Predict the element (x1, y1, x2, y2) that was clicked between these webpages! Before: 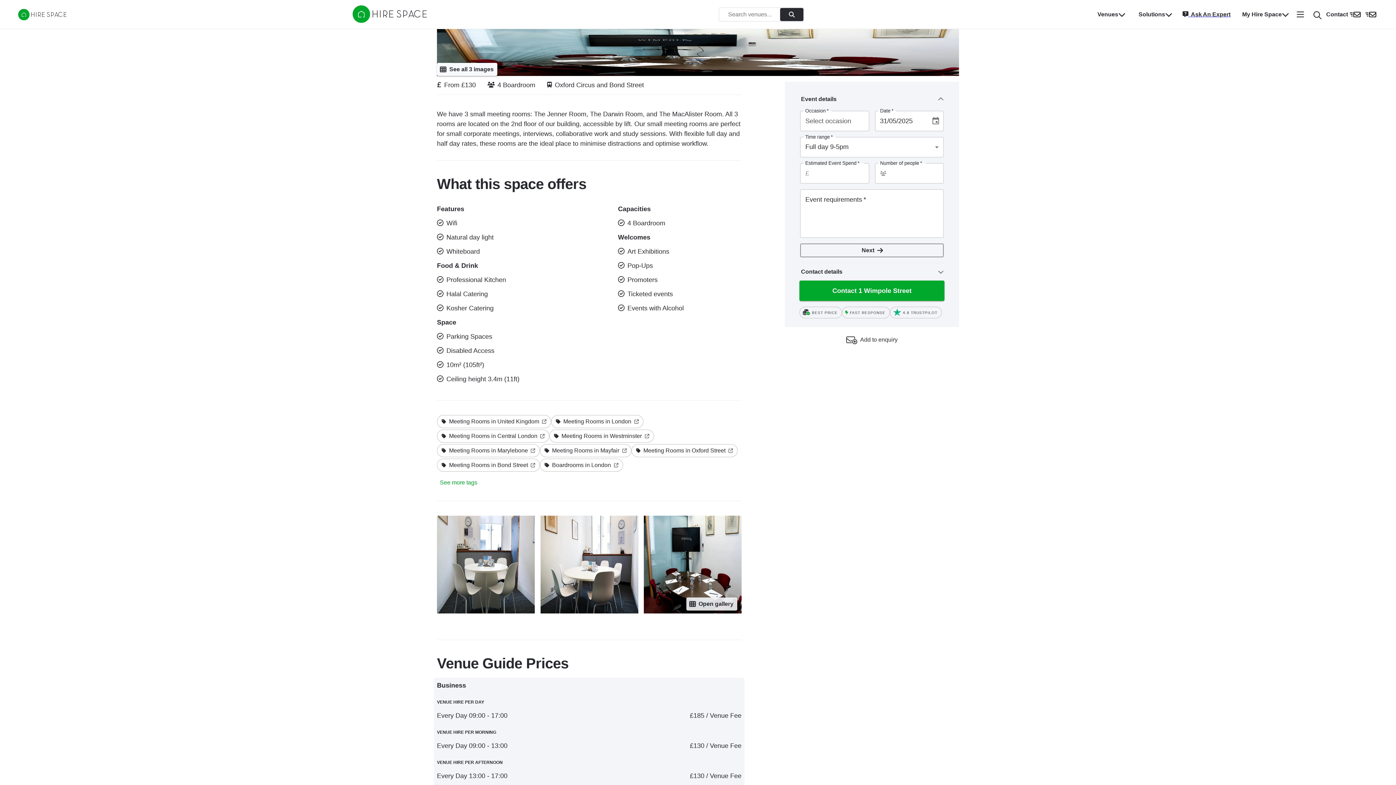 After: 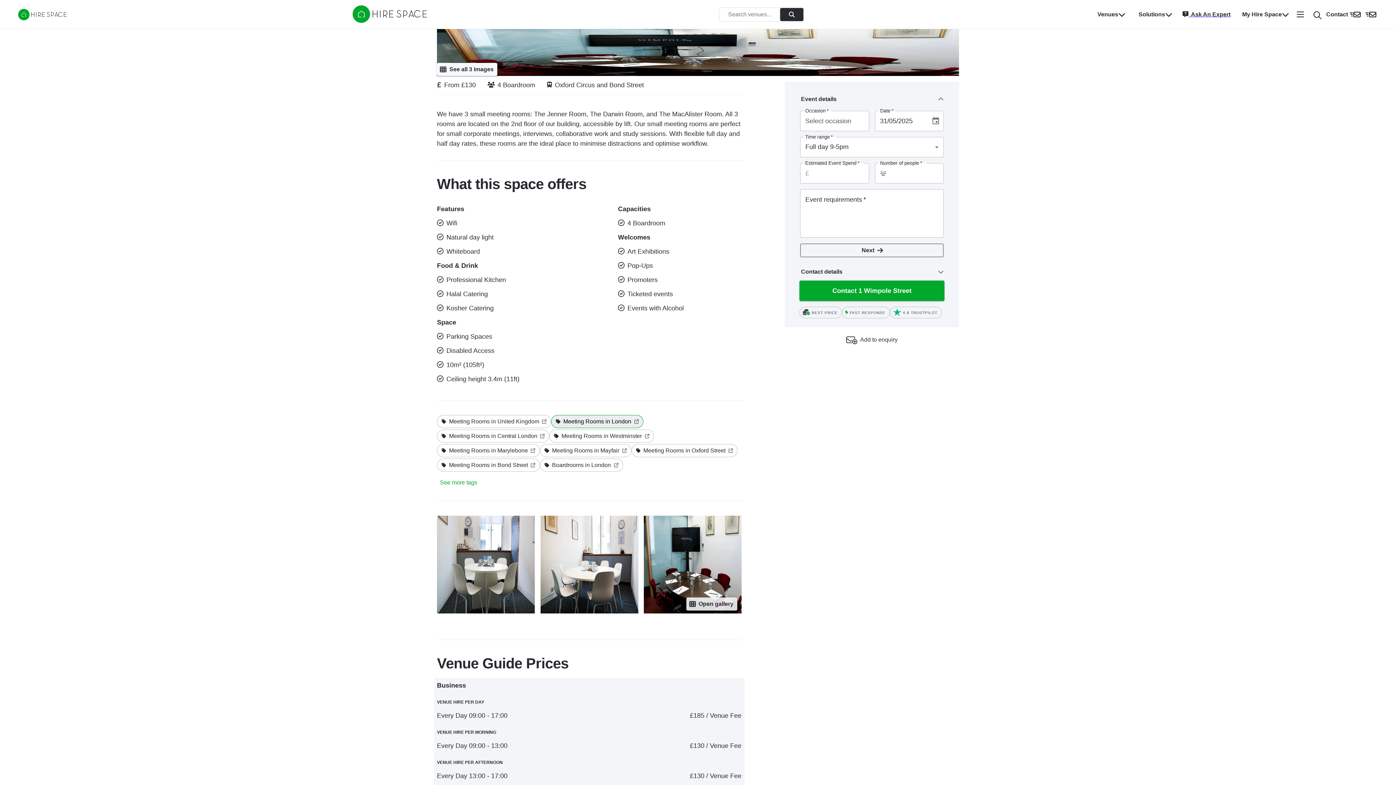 Action: bbox: (551, 415, 643, 428) label: Meeting Rooms in London